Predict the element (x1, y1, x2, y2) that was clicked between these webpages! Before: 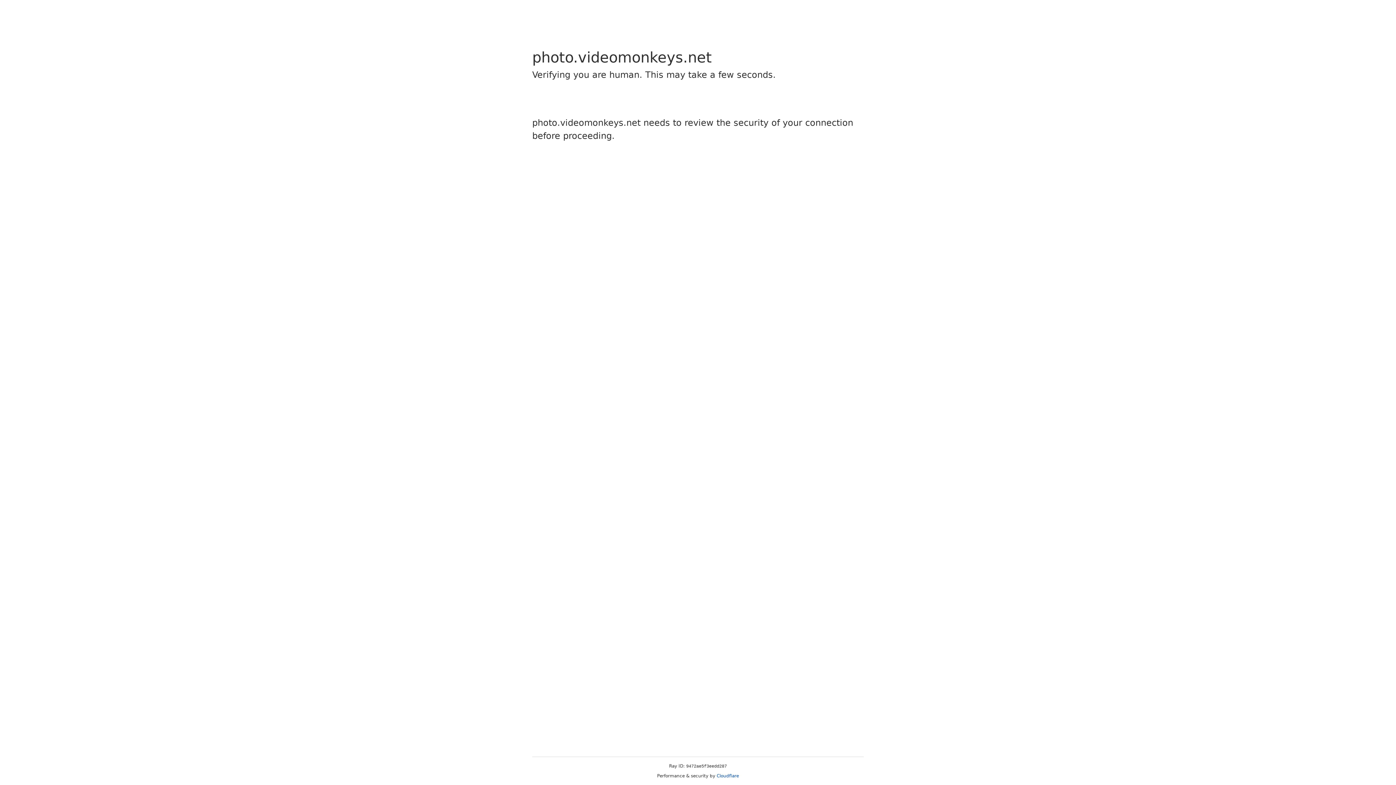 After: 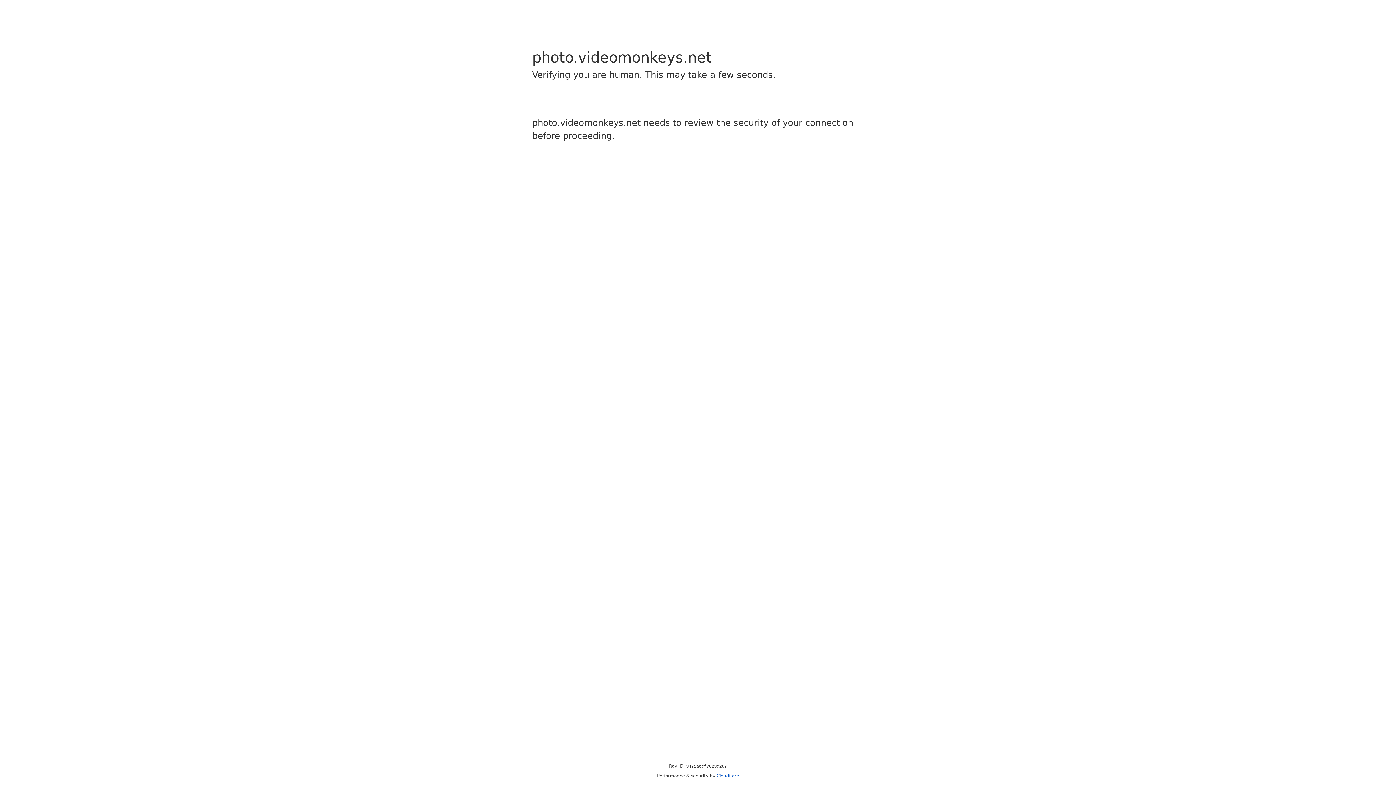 Action: label: Cloudflare bbox: (716, 773, 739, 778)